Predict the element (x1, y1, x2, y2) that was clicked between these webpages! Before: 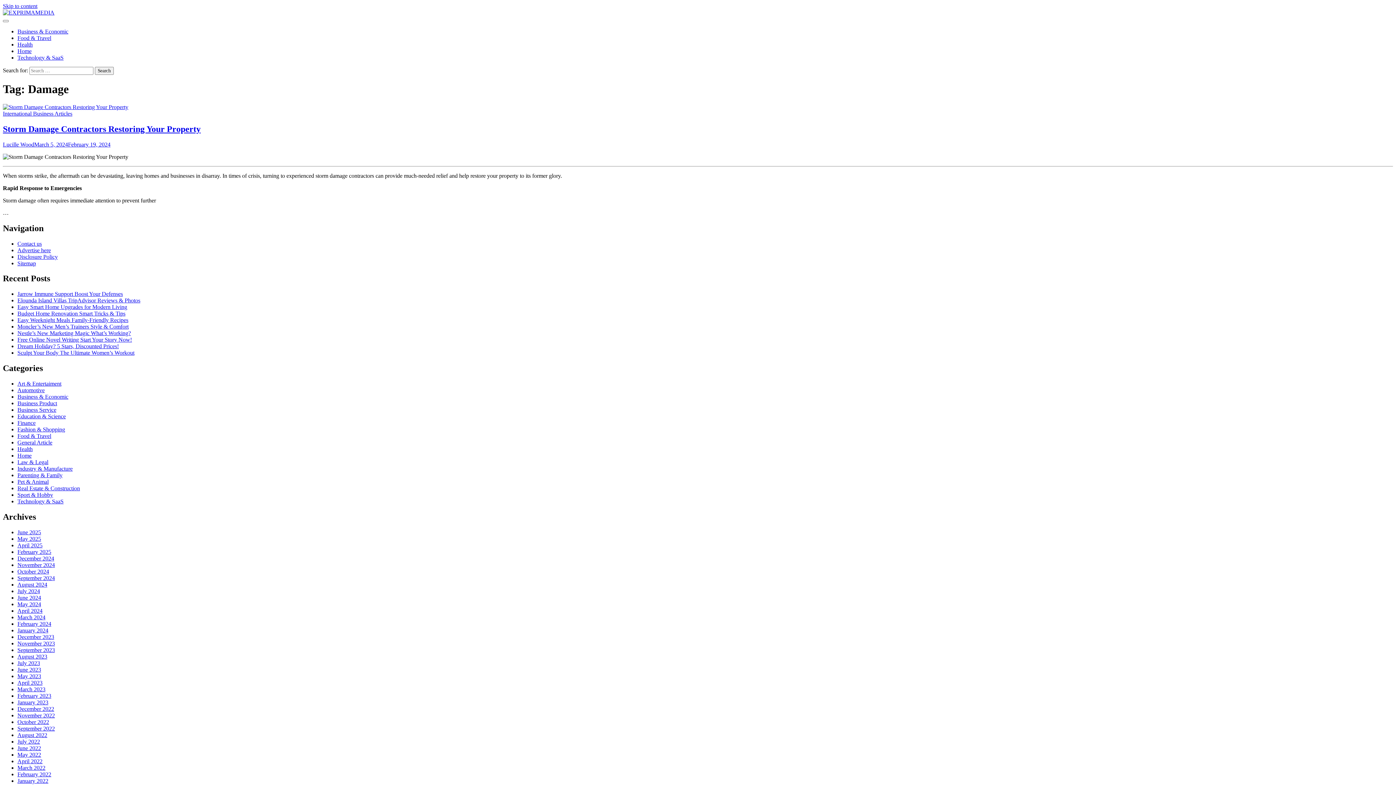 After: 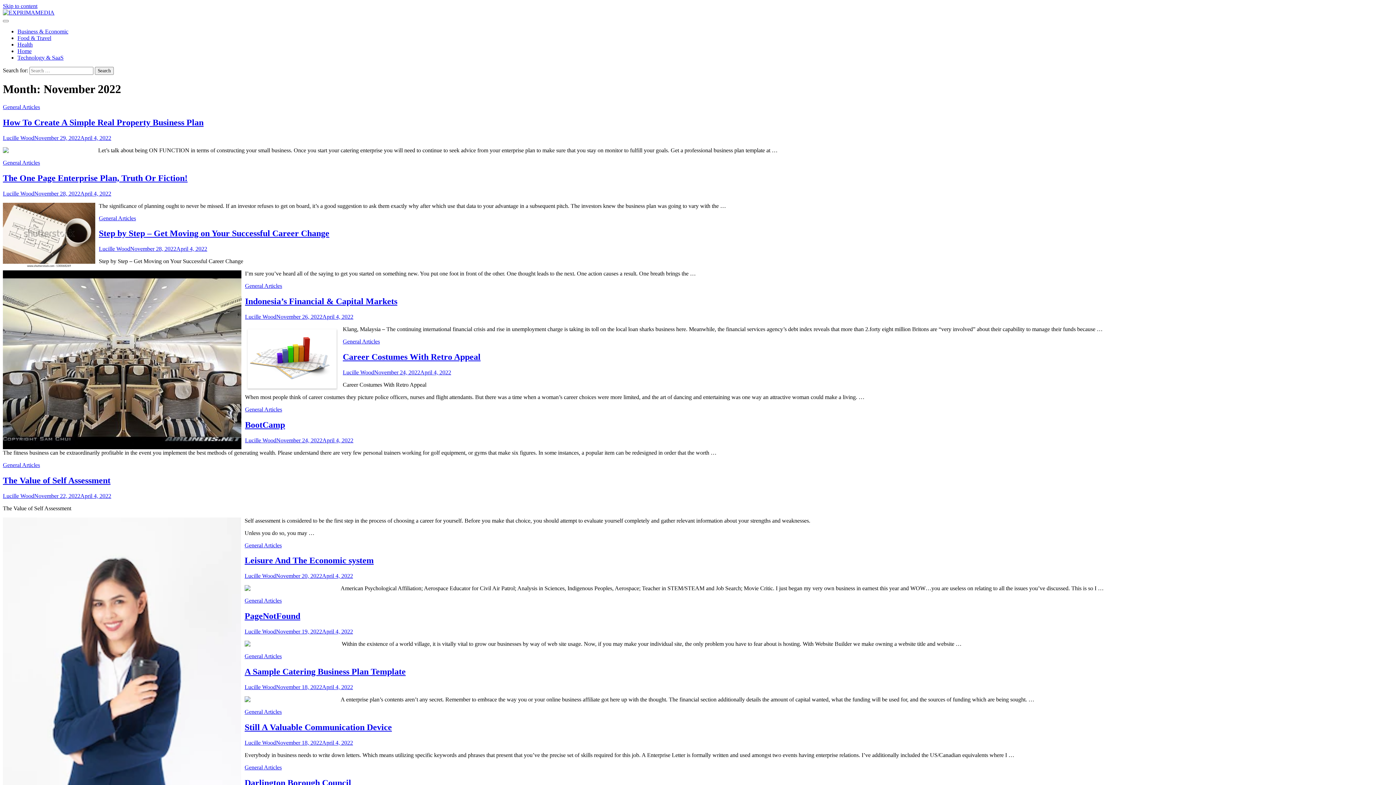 Action: bbox: (17, 712, 54, 718) label: November 2022